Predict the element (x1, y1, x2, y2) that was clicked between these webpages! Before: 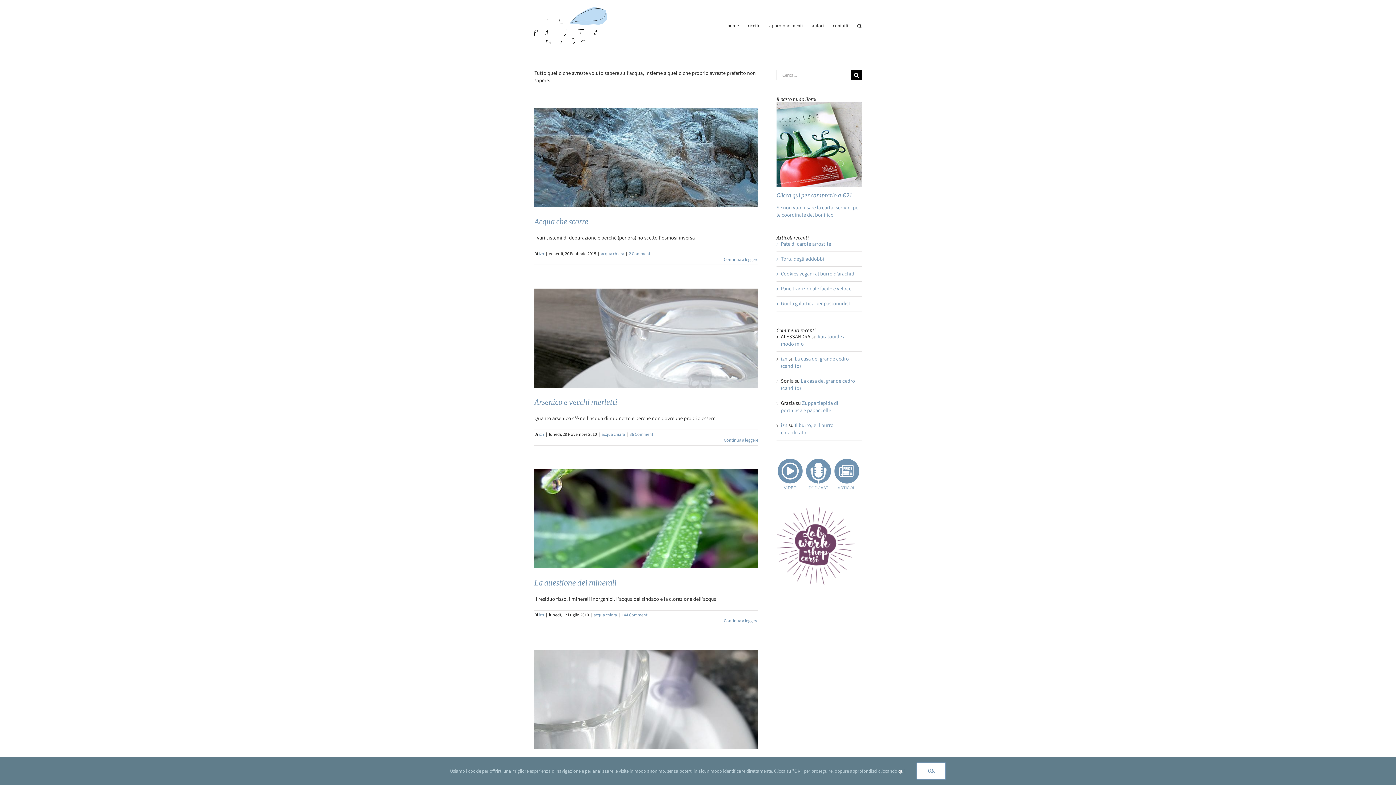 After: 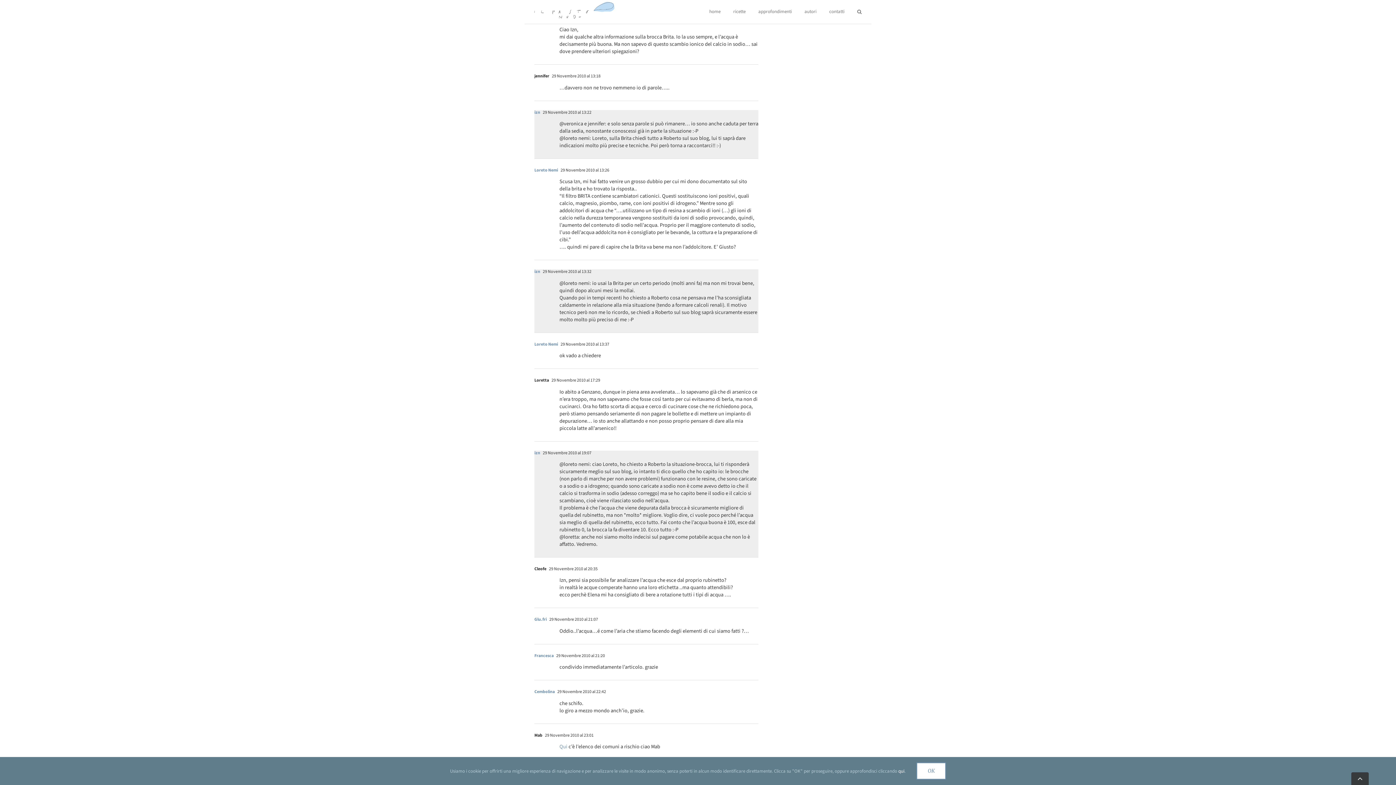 Action: label: 36 Commenti bbox: (629, 431, 654, 437)